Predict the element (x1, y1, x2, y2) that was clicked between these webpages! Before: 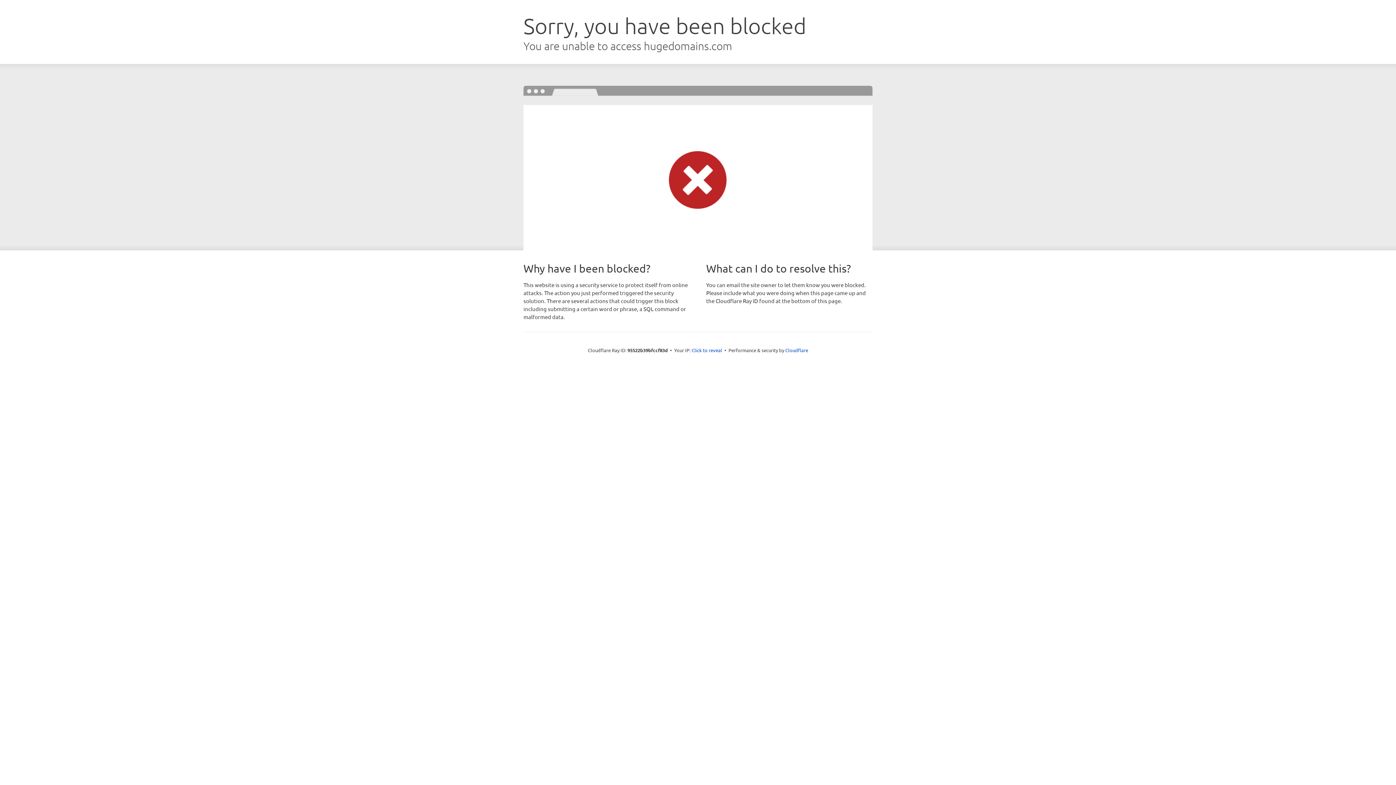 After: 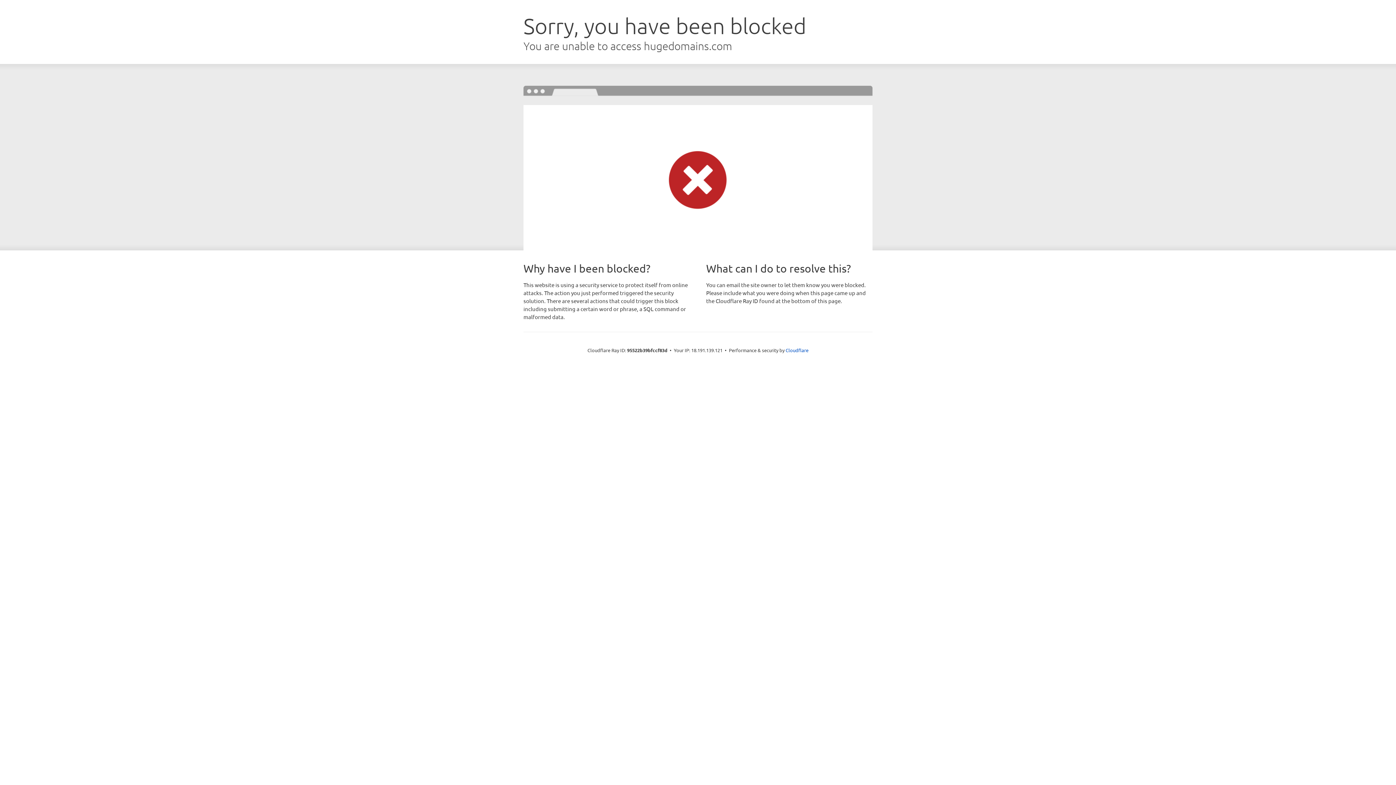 Action: bbox: (691, 346, 722, 353) label: Click to reveal